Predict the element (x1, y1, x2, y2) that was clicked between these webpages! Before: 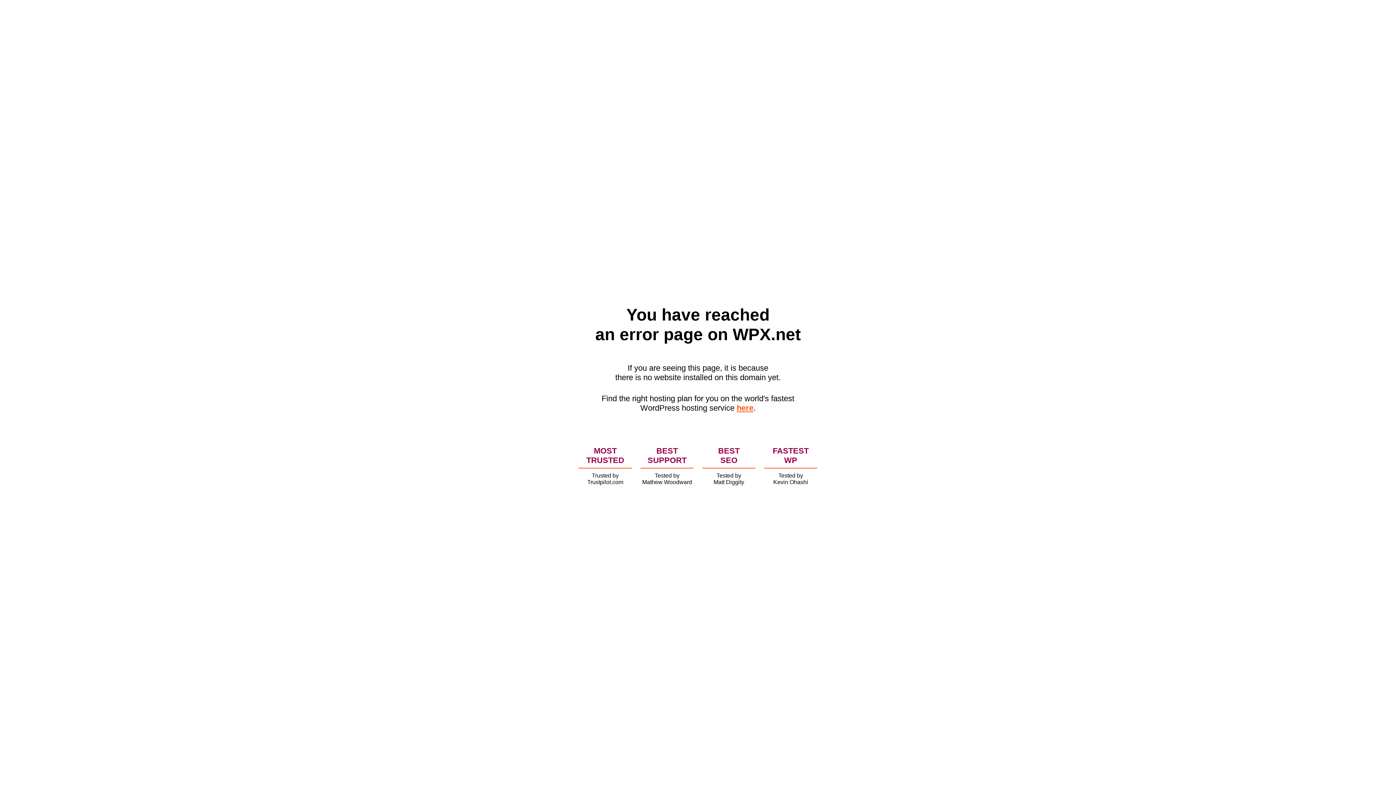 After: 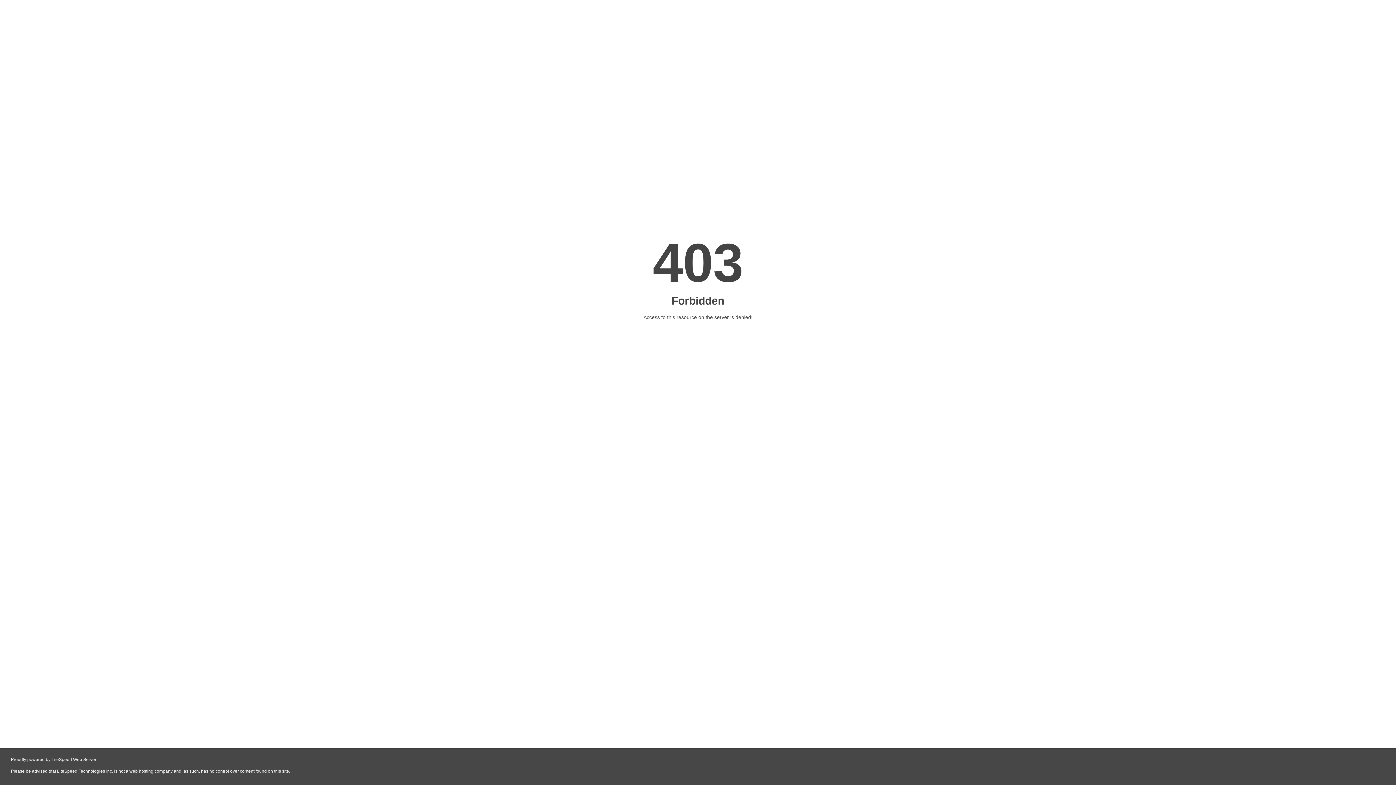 Action: bbox: (736, 403, 753, 412) label: here